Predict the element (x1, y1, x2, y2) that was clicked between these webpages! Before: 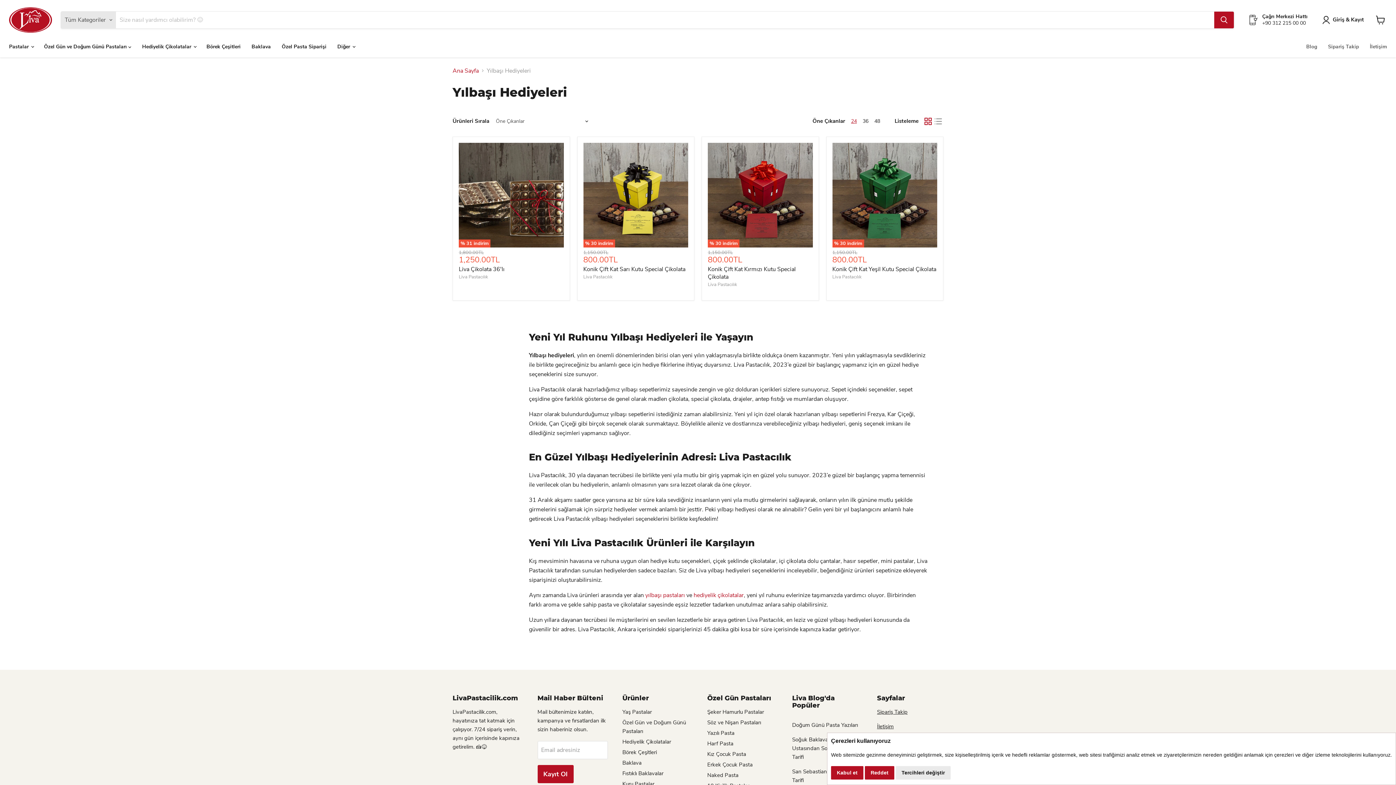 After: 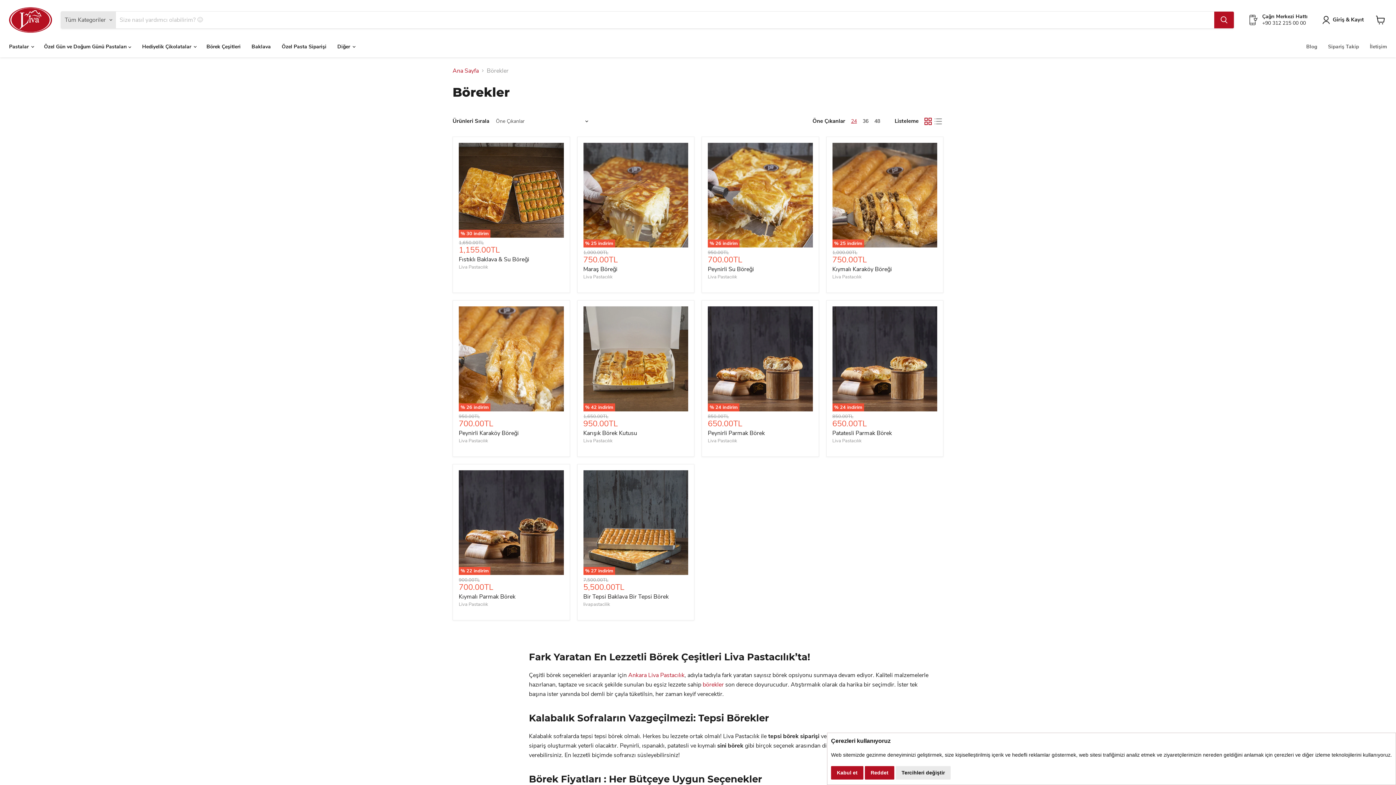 Action: bbox: (622, 749, 657, 756) label: Börek Çeşitleri